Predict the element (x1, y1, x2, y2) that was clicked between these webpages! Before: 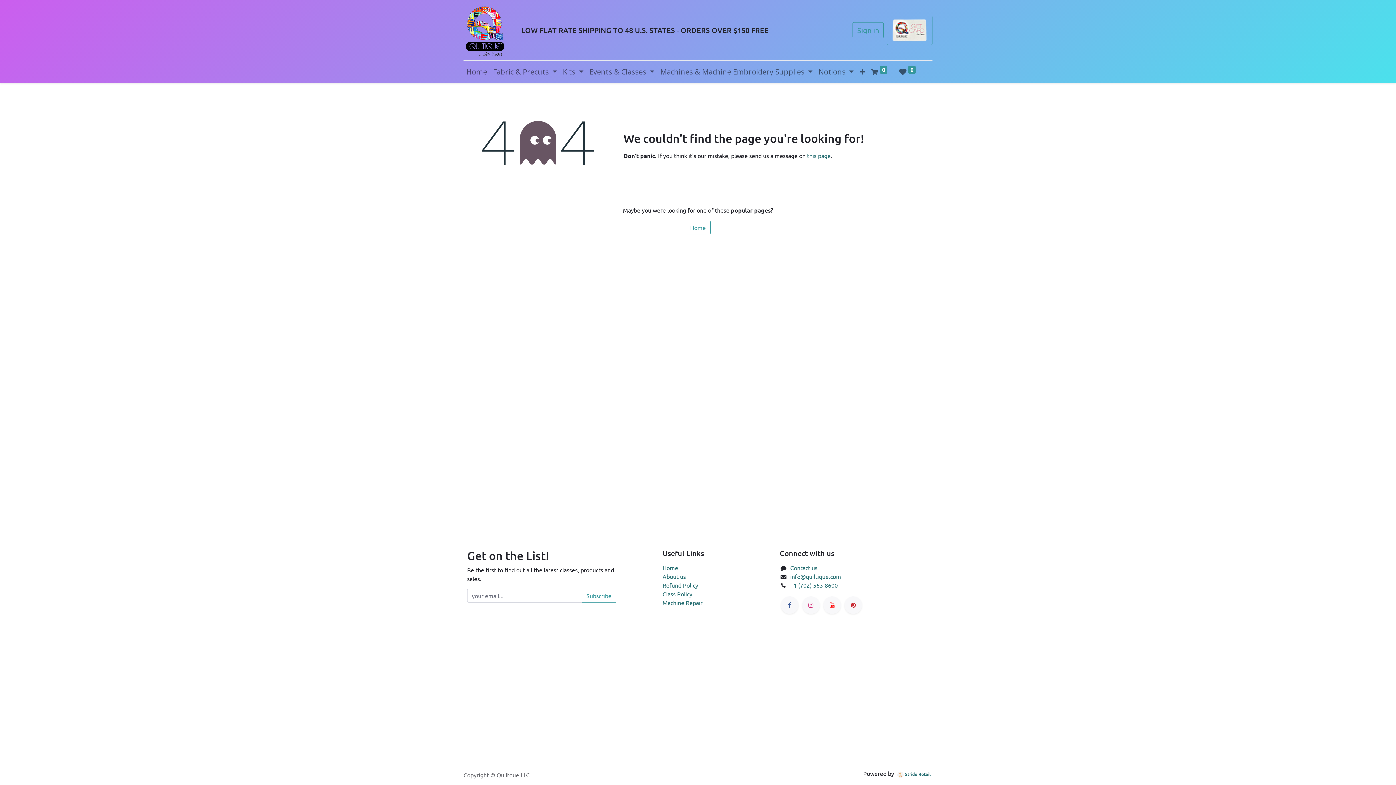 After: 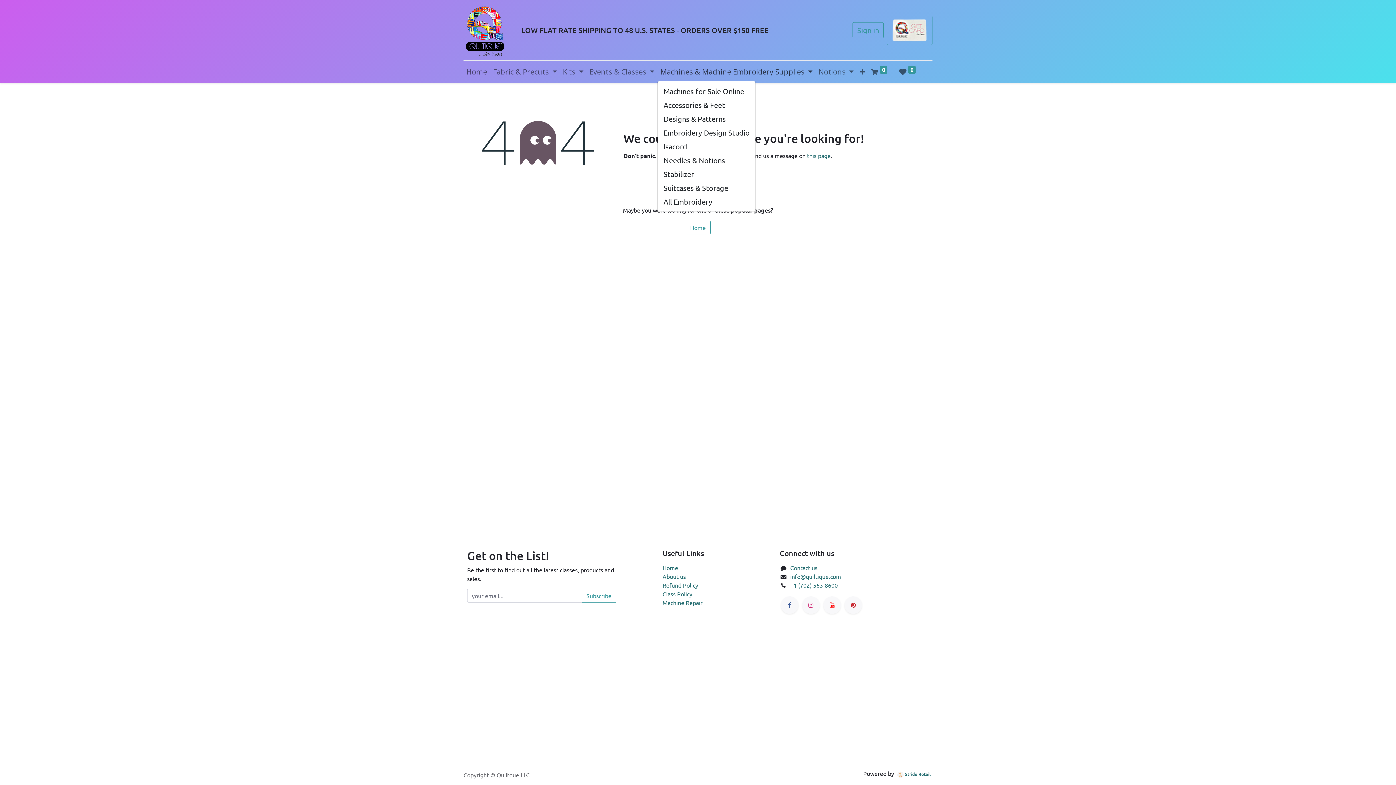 Action: bbox: (657, 63, 815, 80) label: Machines & Machine Embroidery Supplies 